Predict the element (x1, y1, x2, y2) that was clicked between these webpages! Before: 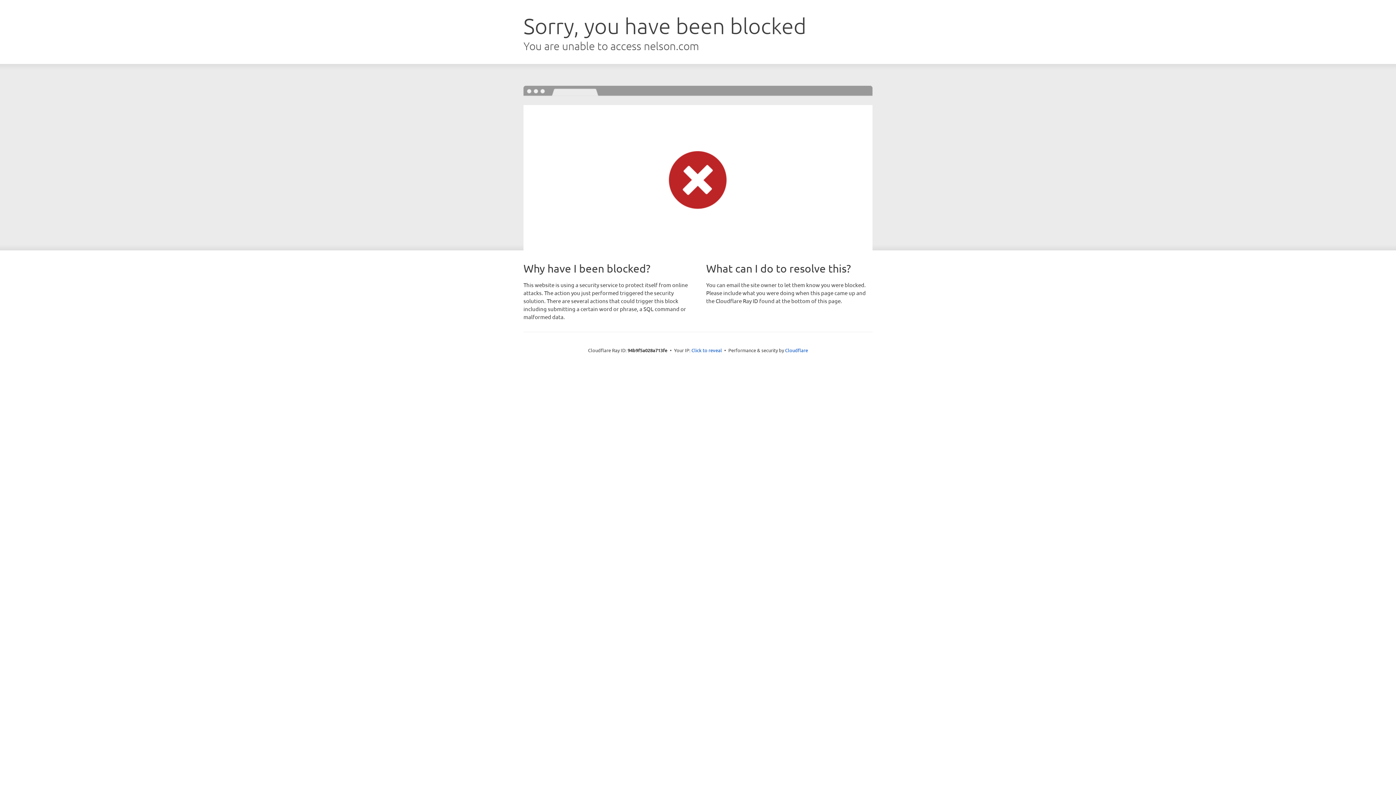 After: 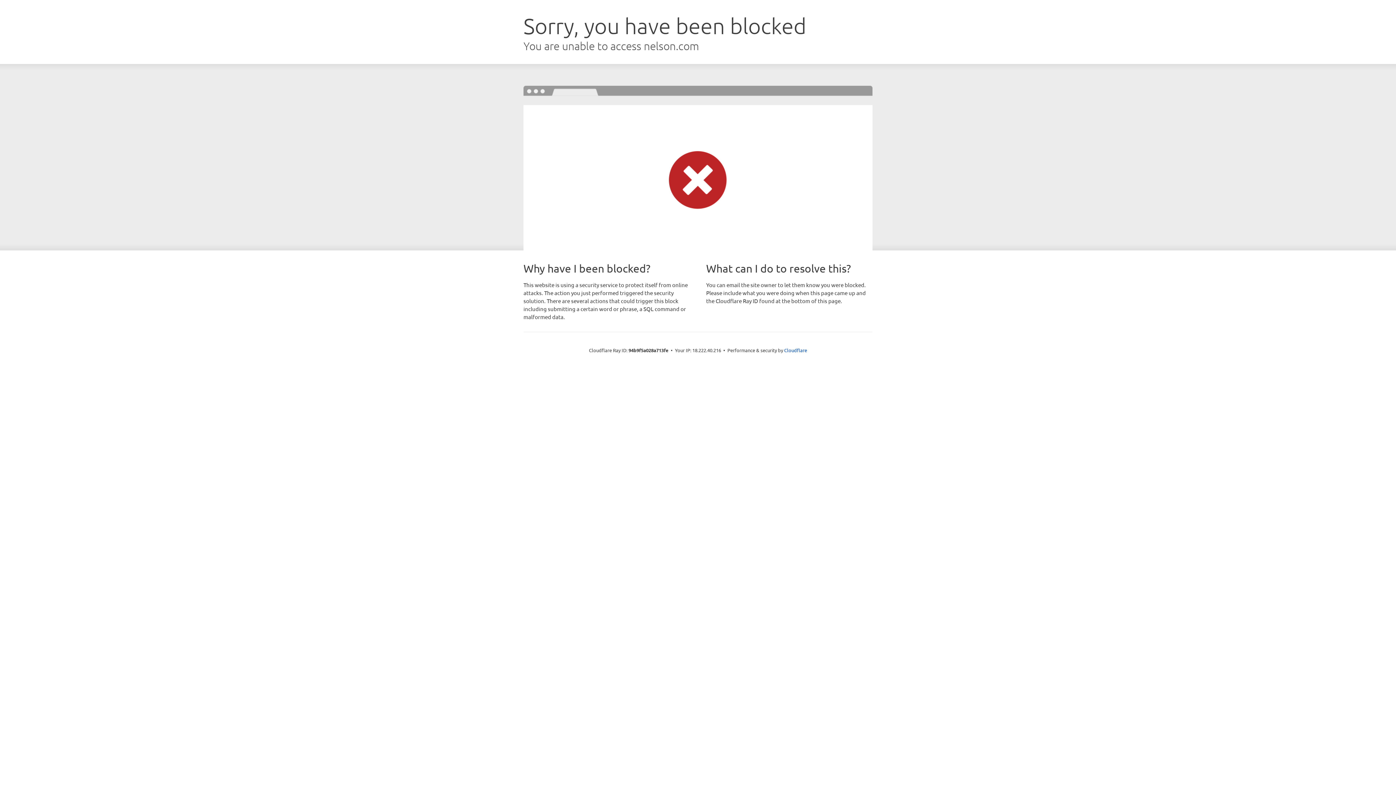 Action: label: Click to reveal bbox: (691, 346, 722, 353)